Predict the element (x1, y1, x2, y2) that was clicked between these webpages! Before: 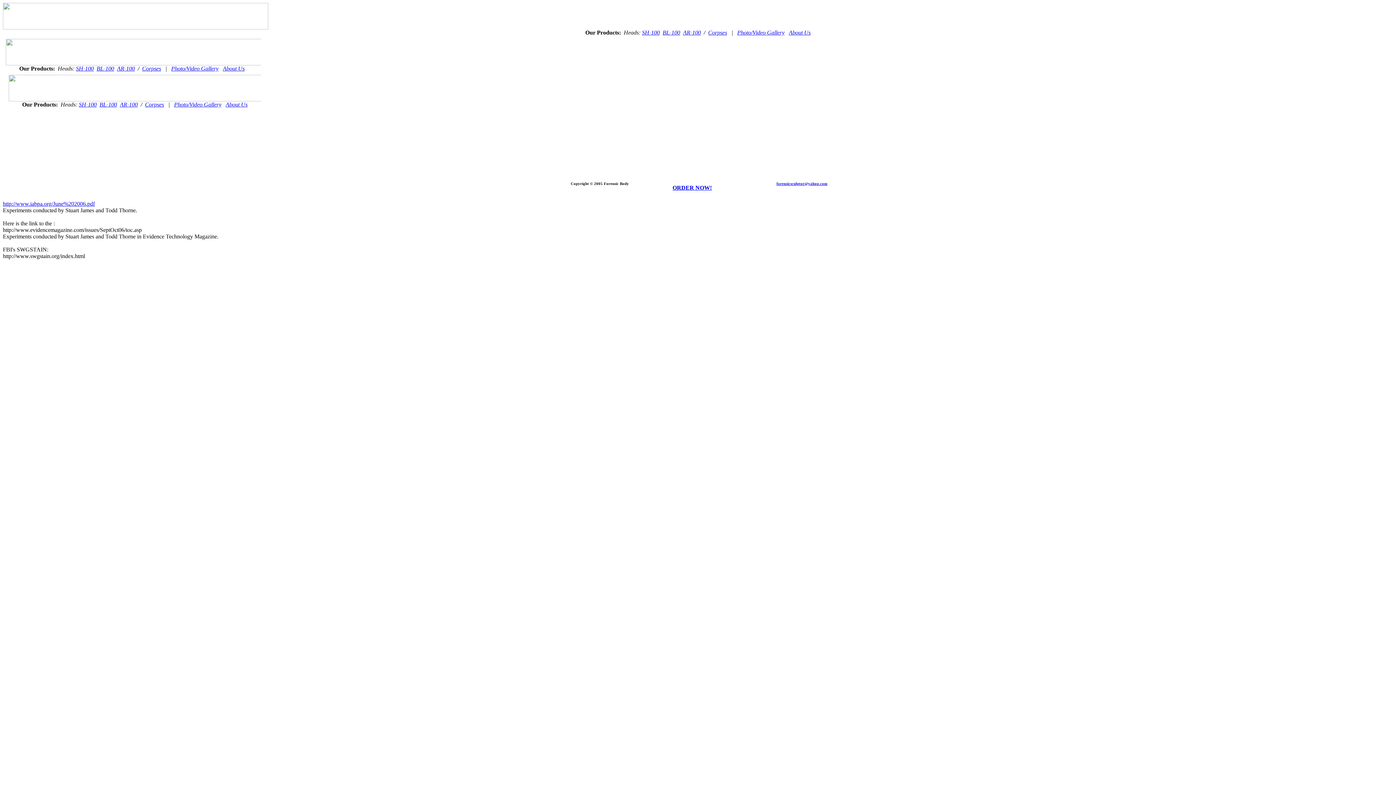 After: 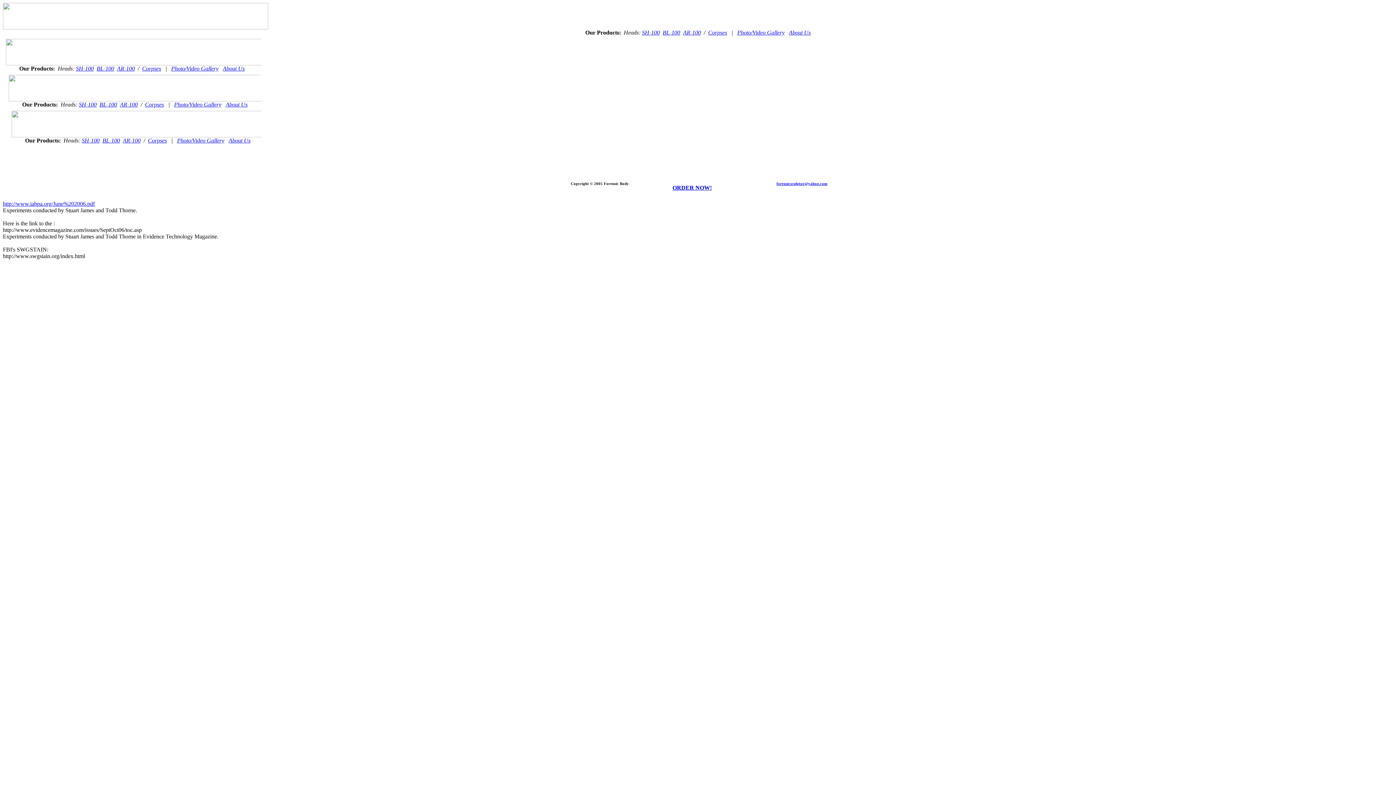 Action: label: BL-100 bbox: (662, 29, 680, 35)